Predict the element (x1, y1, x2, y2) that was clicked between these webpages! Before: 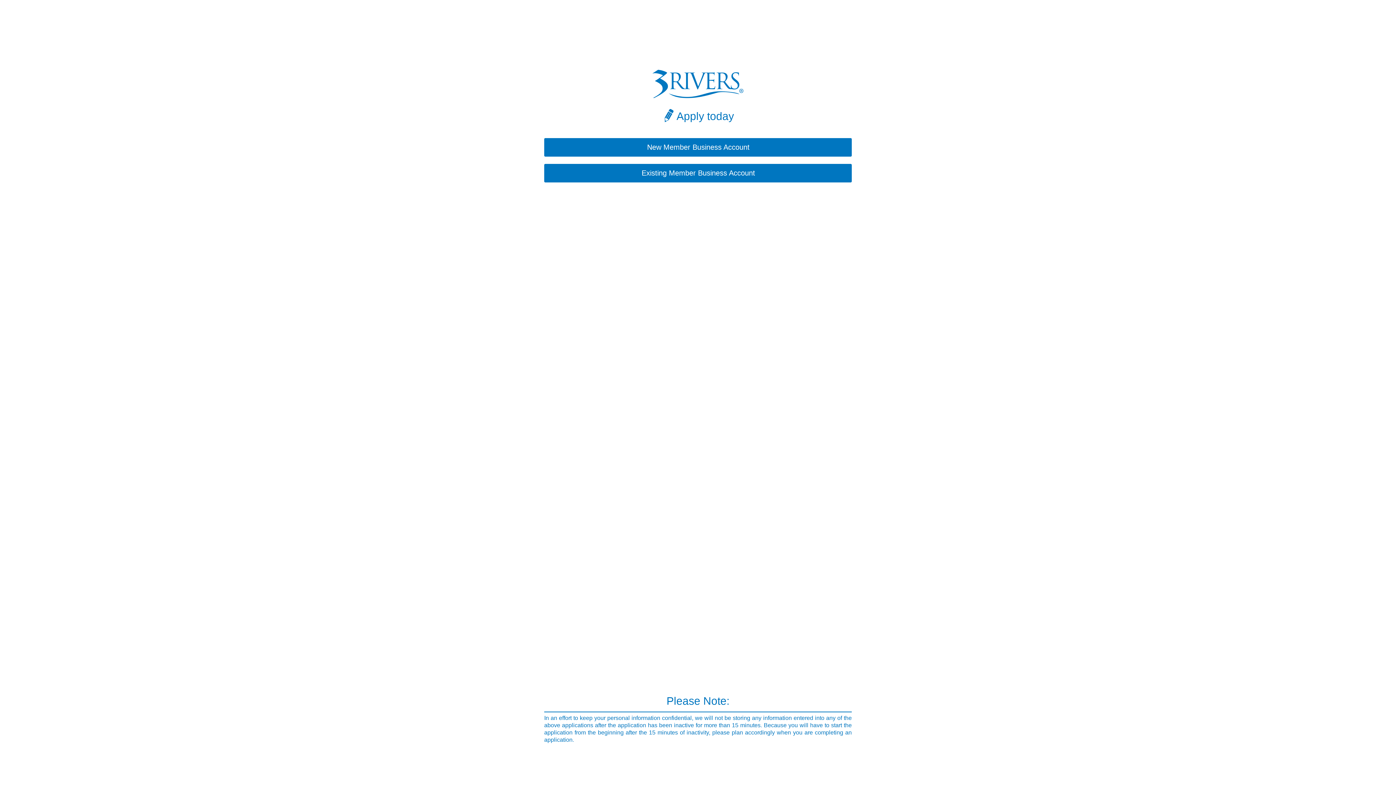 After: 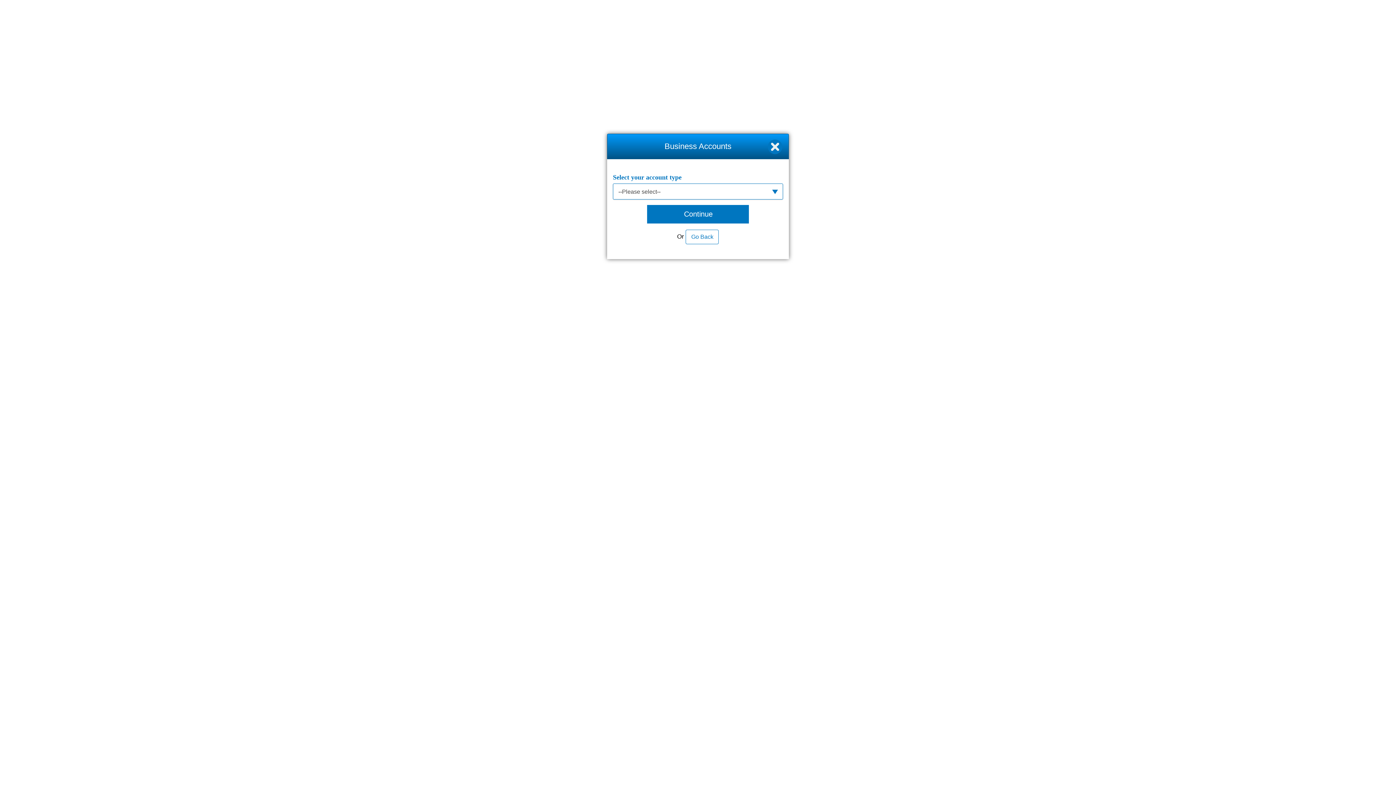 Action: bbox: (544, 138, 852, 156) label: New Member Business Account